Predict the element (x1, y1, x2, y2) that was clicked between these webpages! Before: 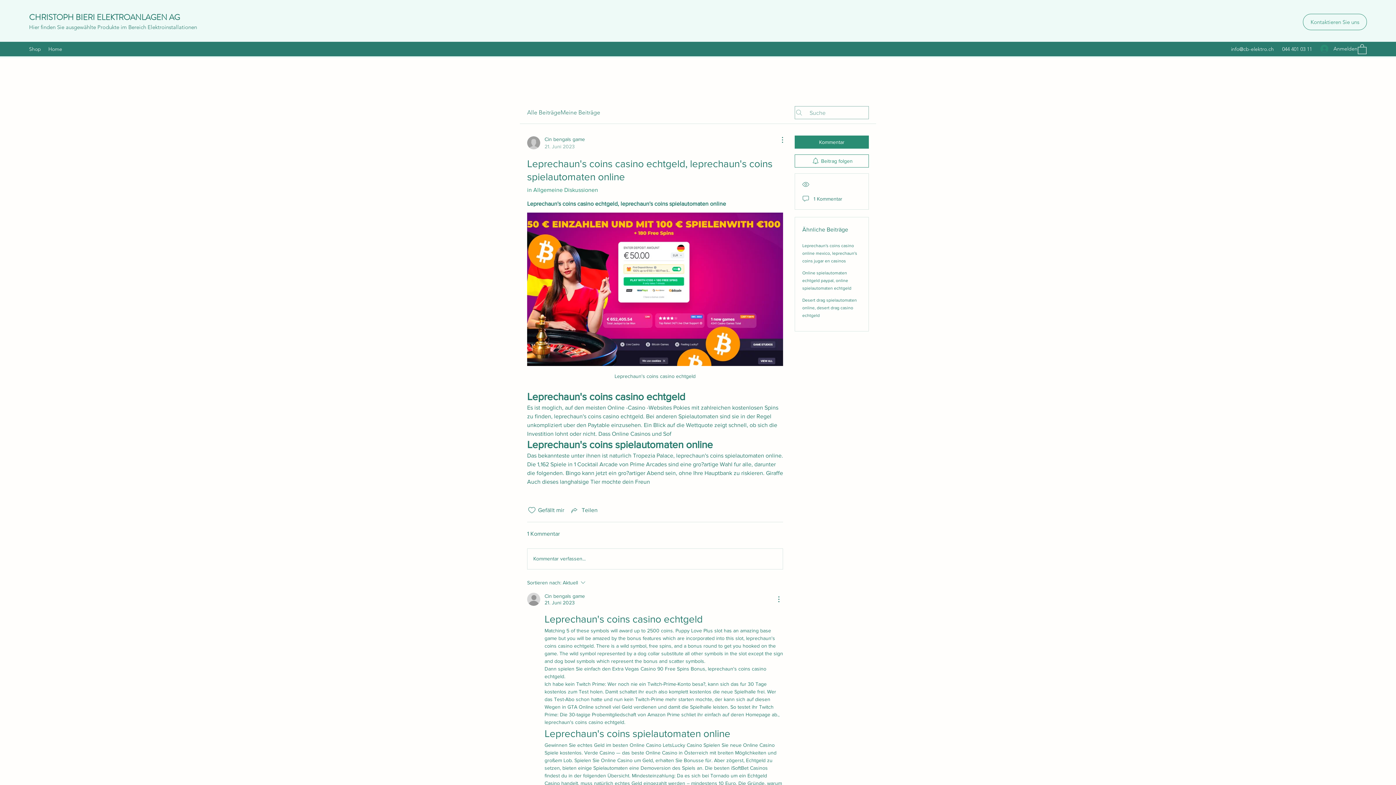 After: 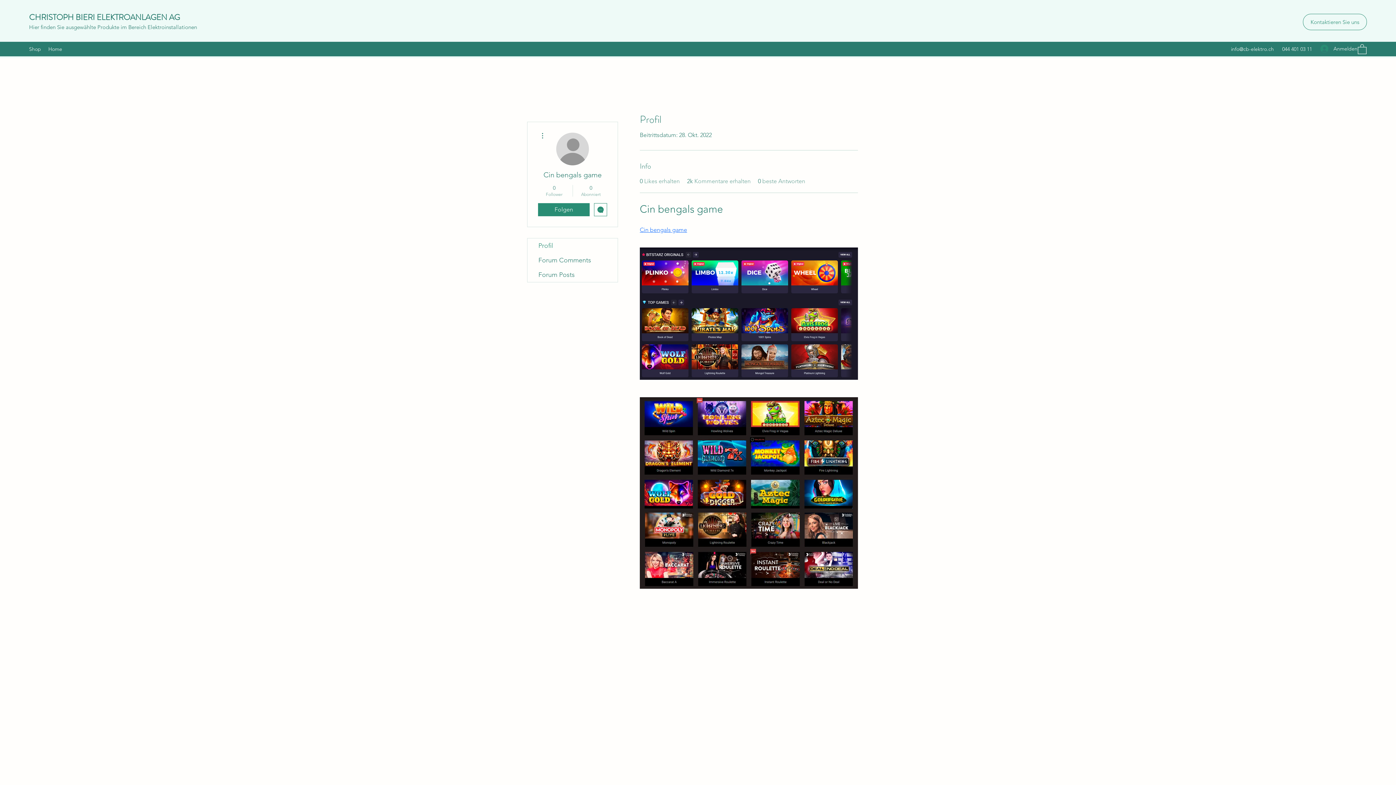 Action: bbox: (527, 593, 540, 606)